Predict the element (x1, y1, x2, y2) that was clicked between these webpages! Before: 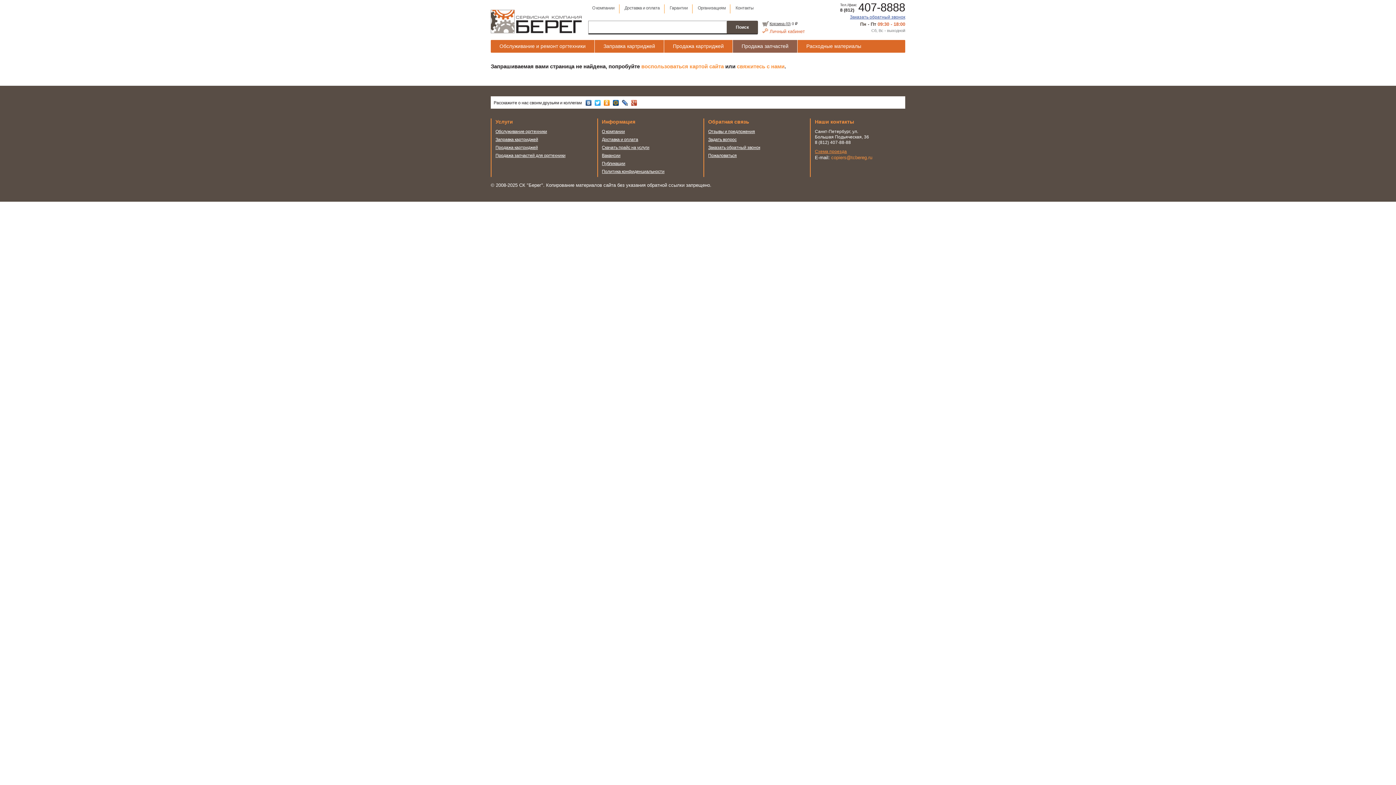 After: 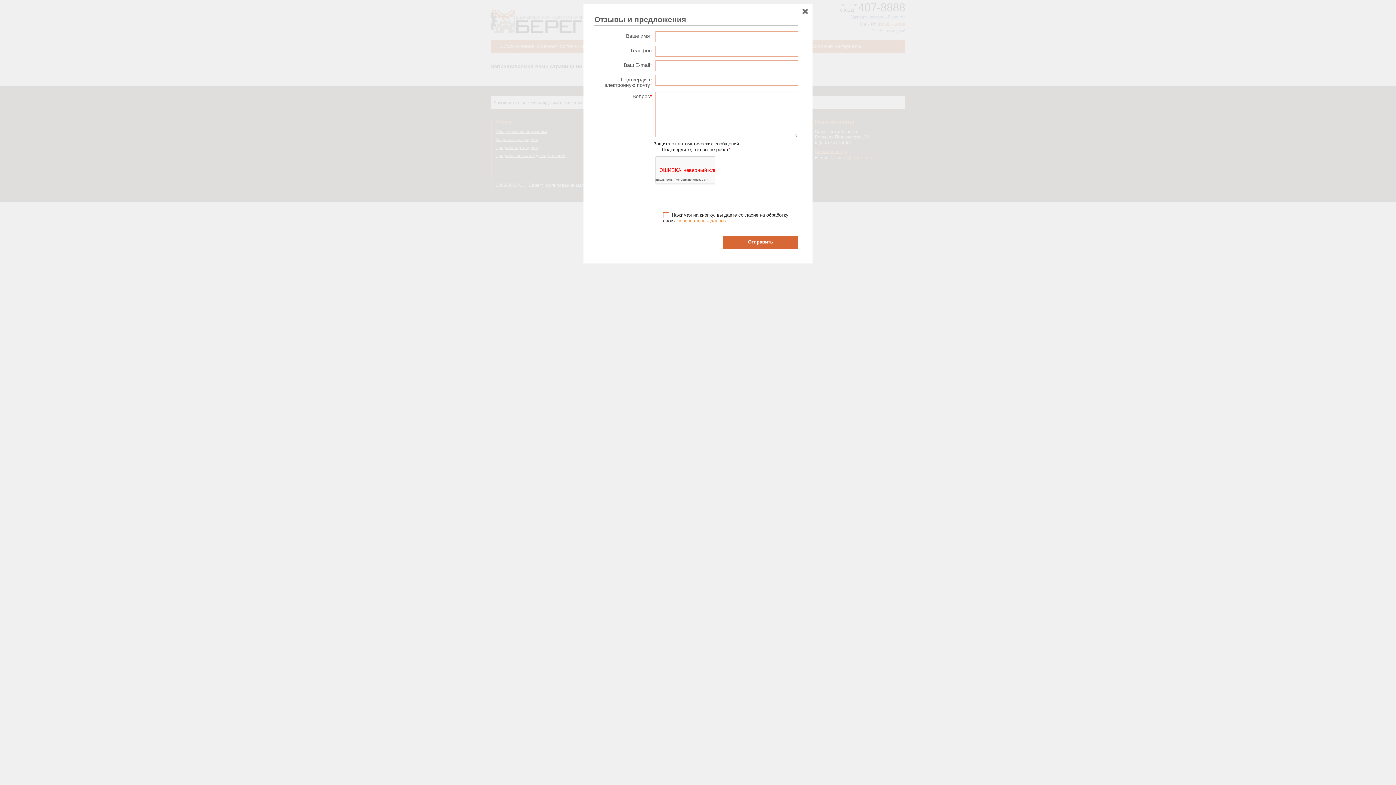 Action: label: Отзывы и предложения bbox: (708, 129, 755, 134)